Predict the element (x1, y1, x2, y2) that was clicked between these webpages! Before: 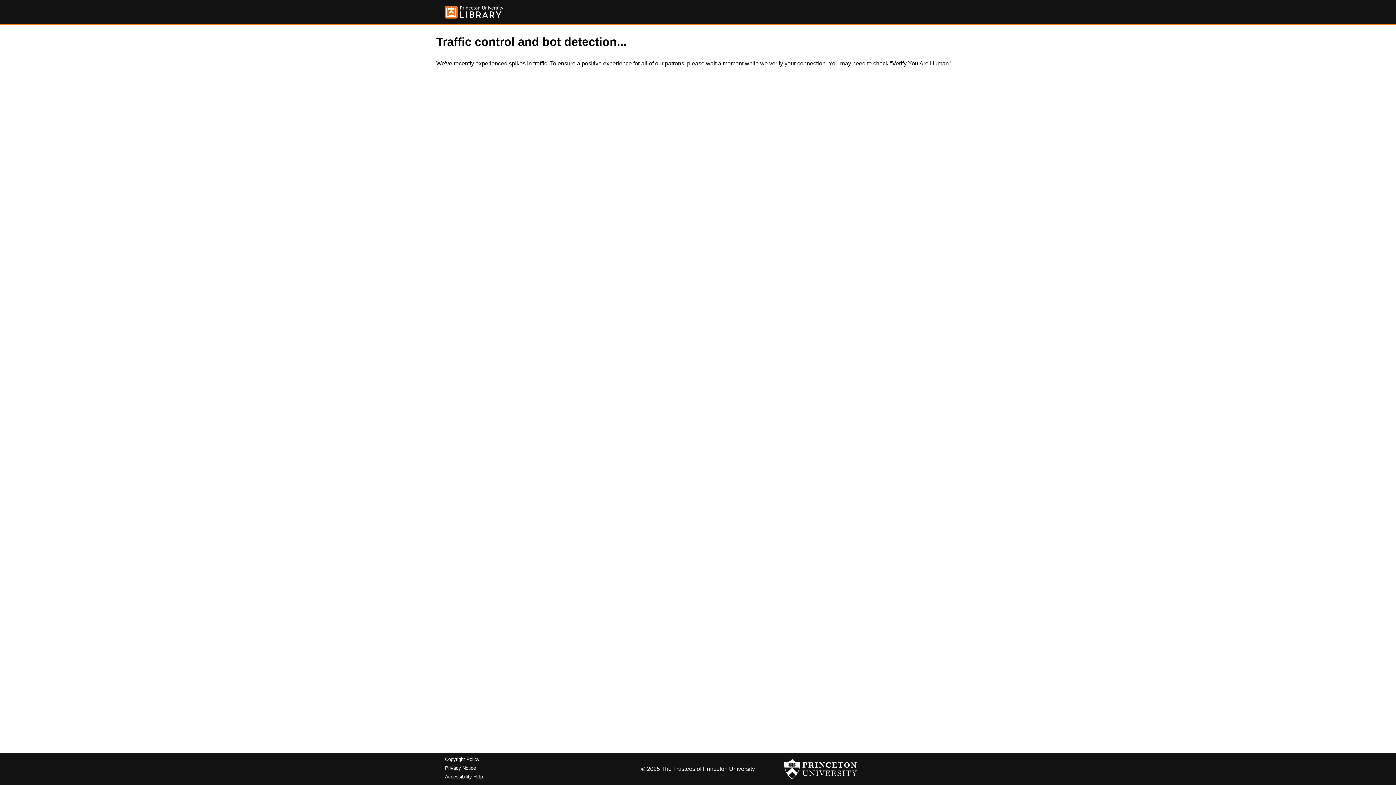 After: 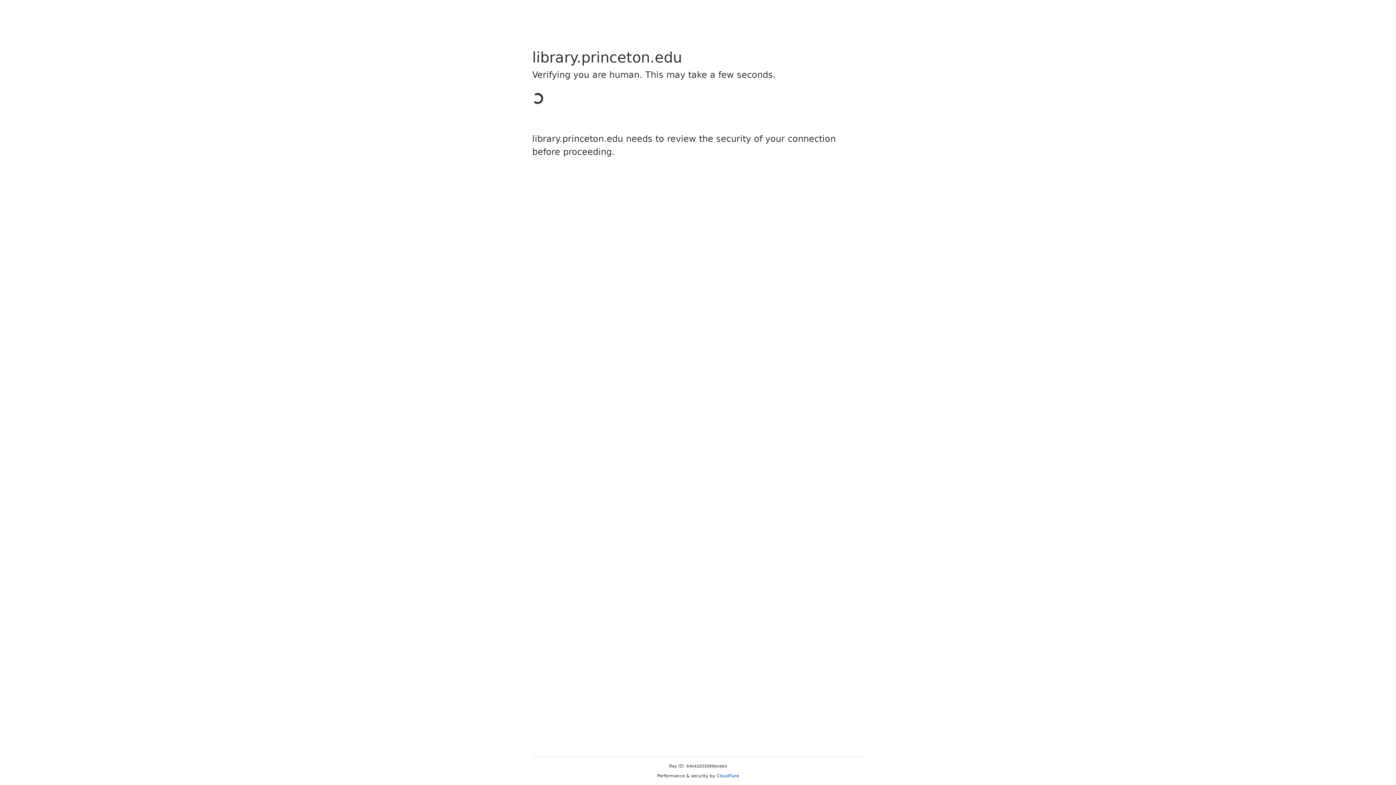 Action: bbox: (445, 5, 503, 18)